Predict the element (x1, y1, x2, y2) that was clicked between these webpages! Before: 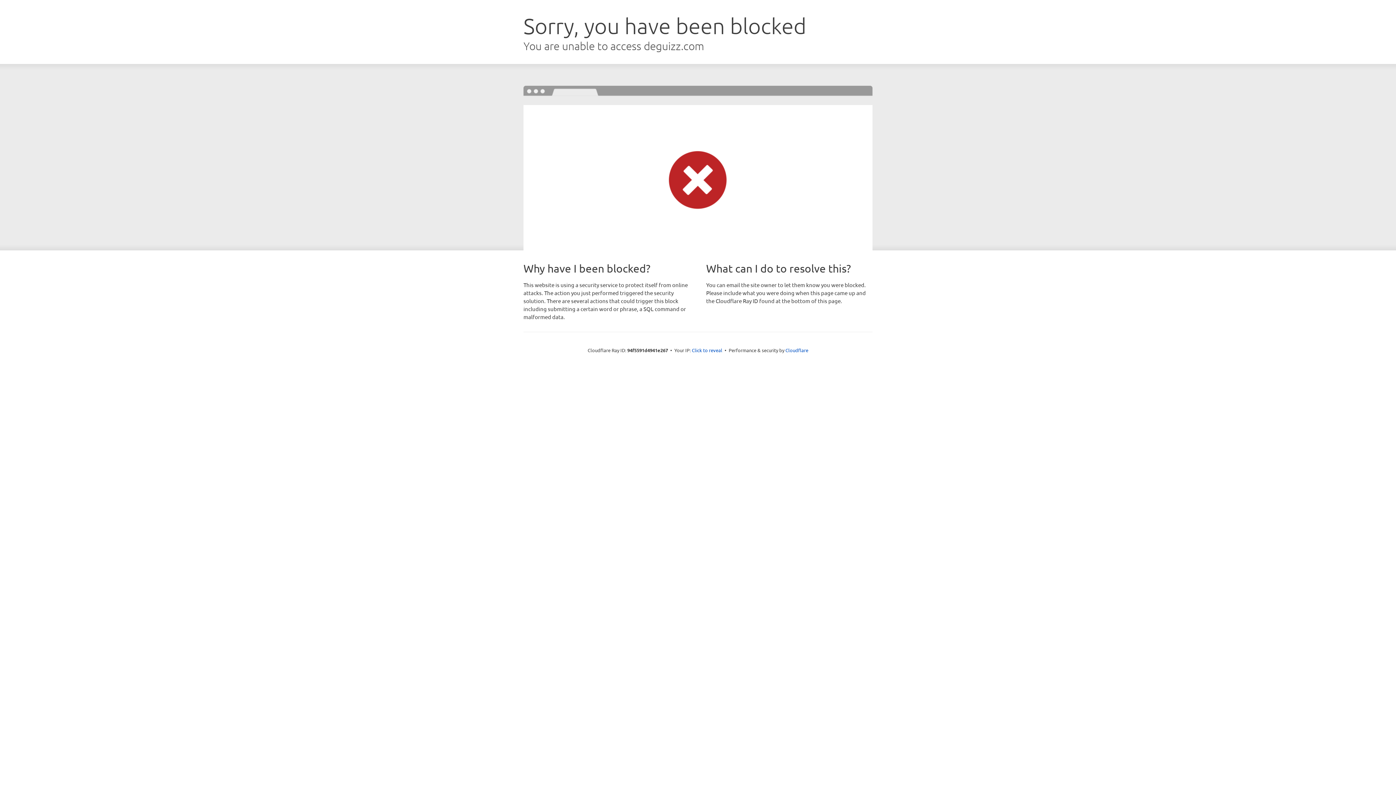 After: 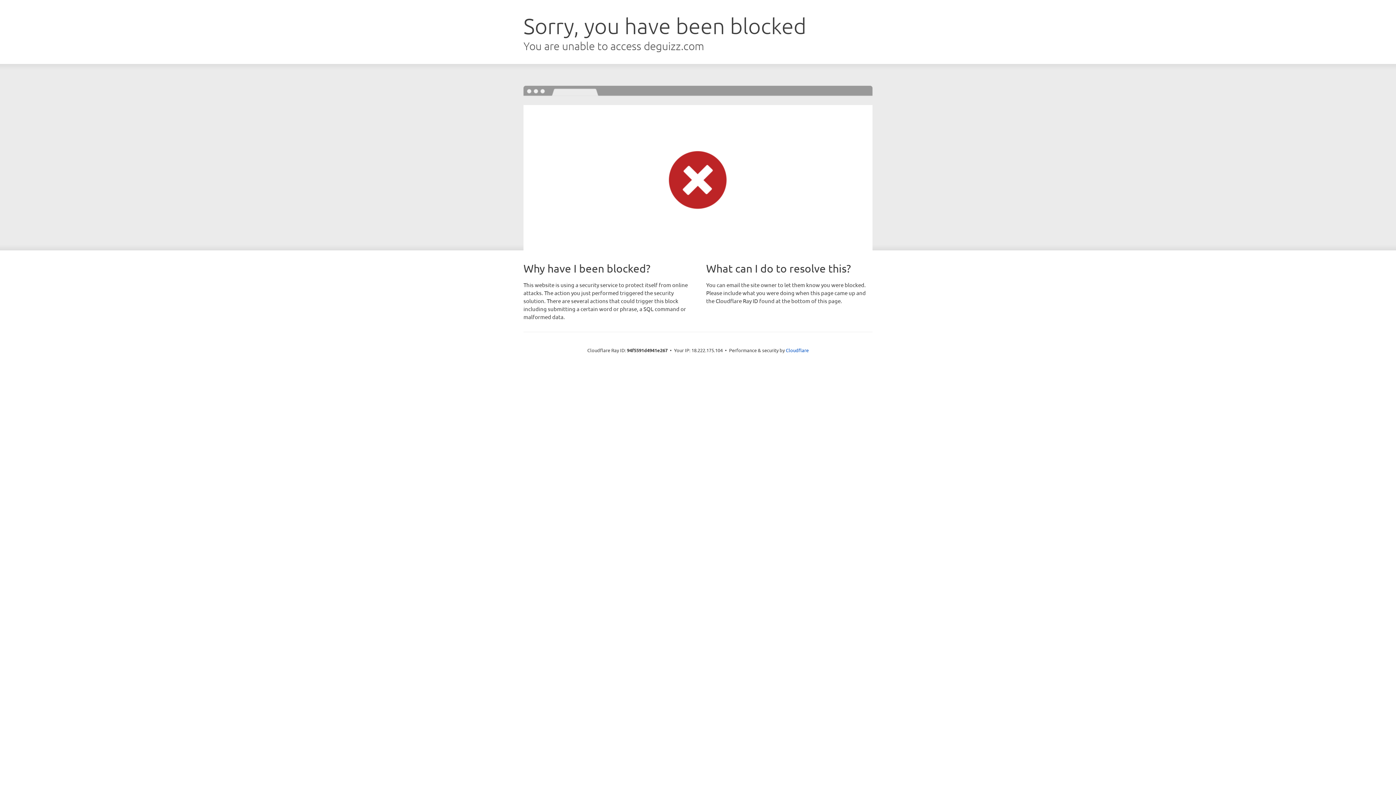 Action: label: Click to reveal bbox: (692, 346, 722, 353)